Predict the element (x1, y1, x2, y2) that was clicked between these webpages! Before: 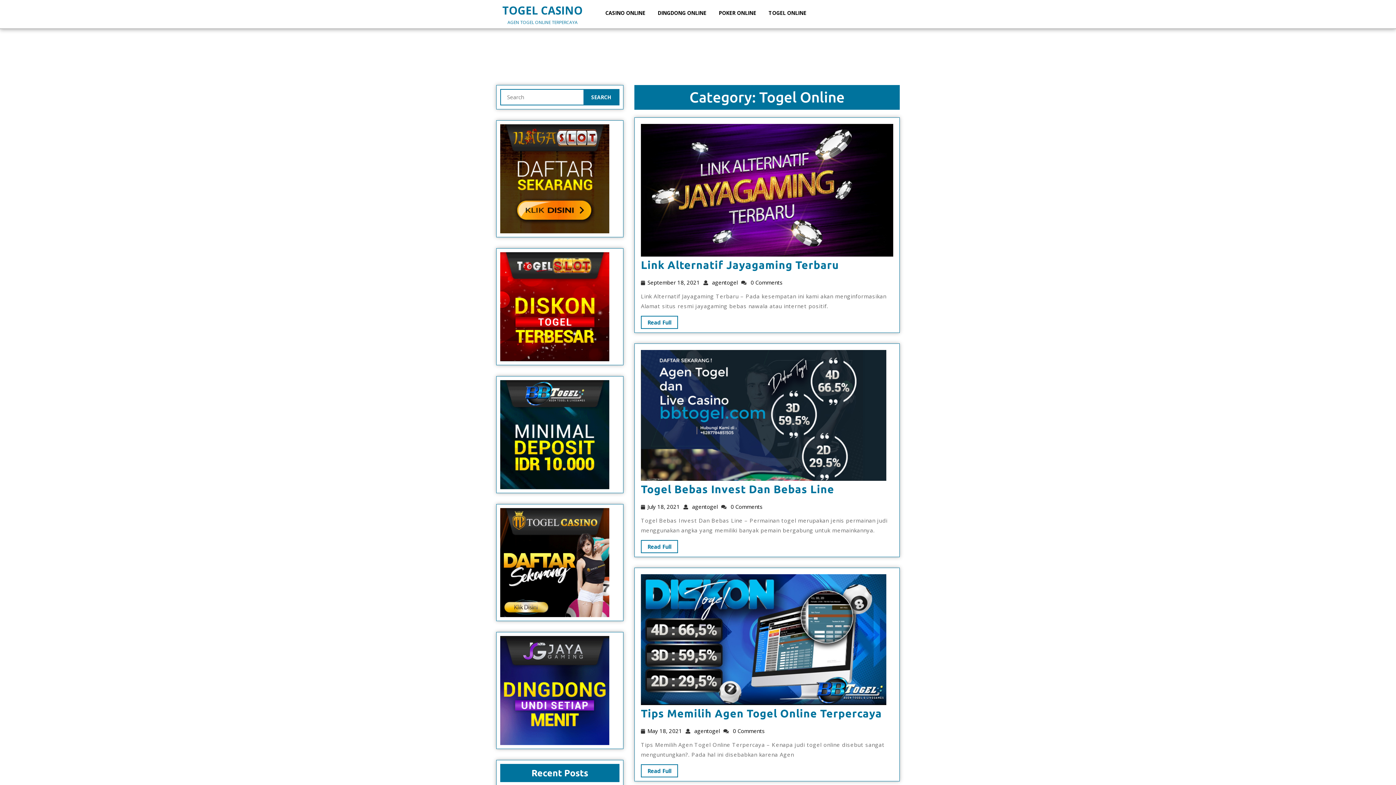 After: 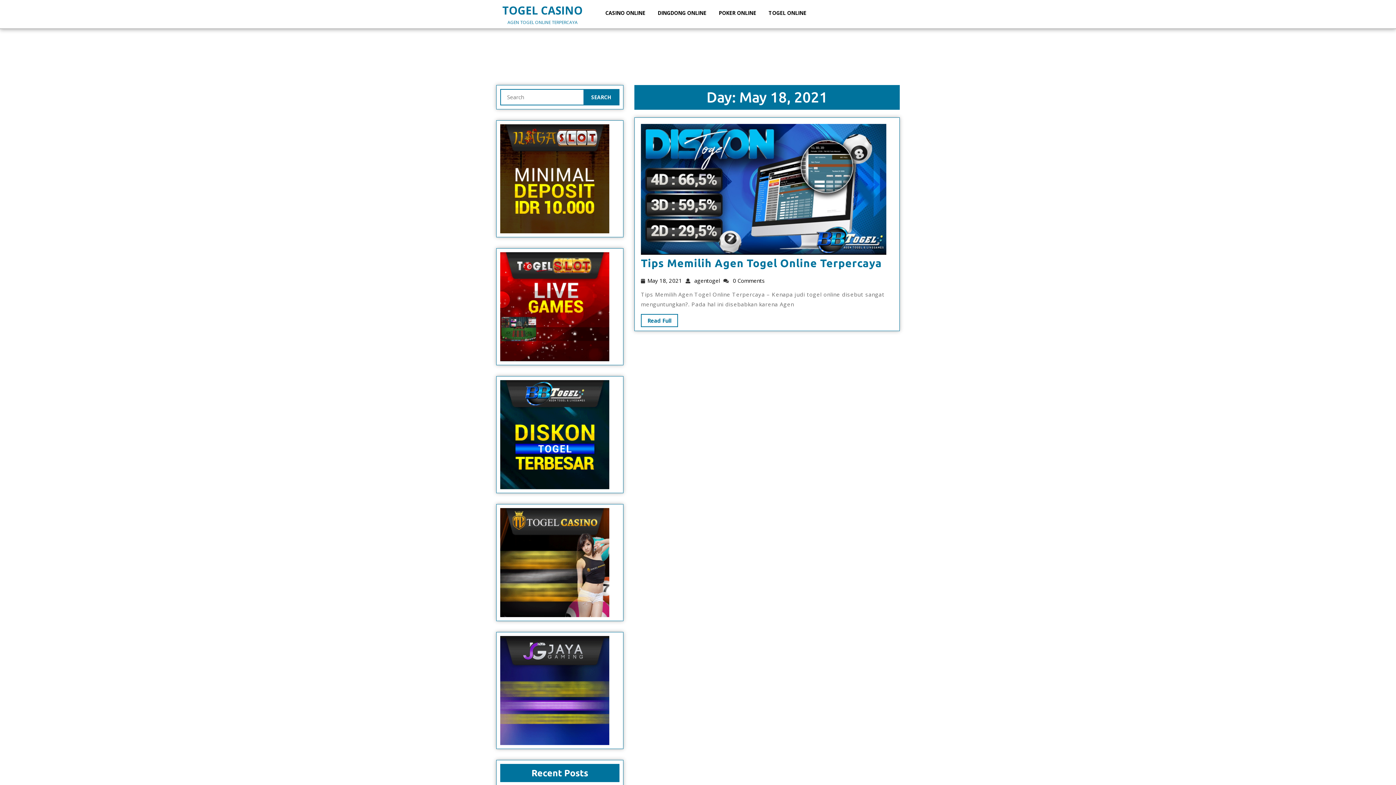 Action: bbox: (645, 728, 684, 734) label: May 18, 2021
May 18, 2021